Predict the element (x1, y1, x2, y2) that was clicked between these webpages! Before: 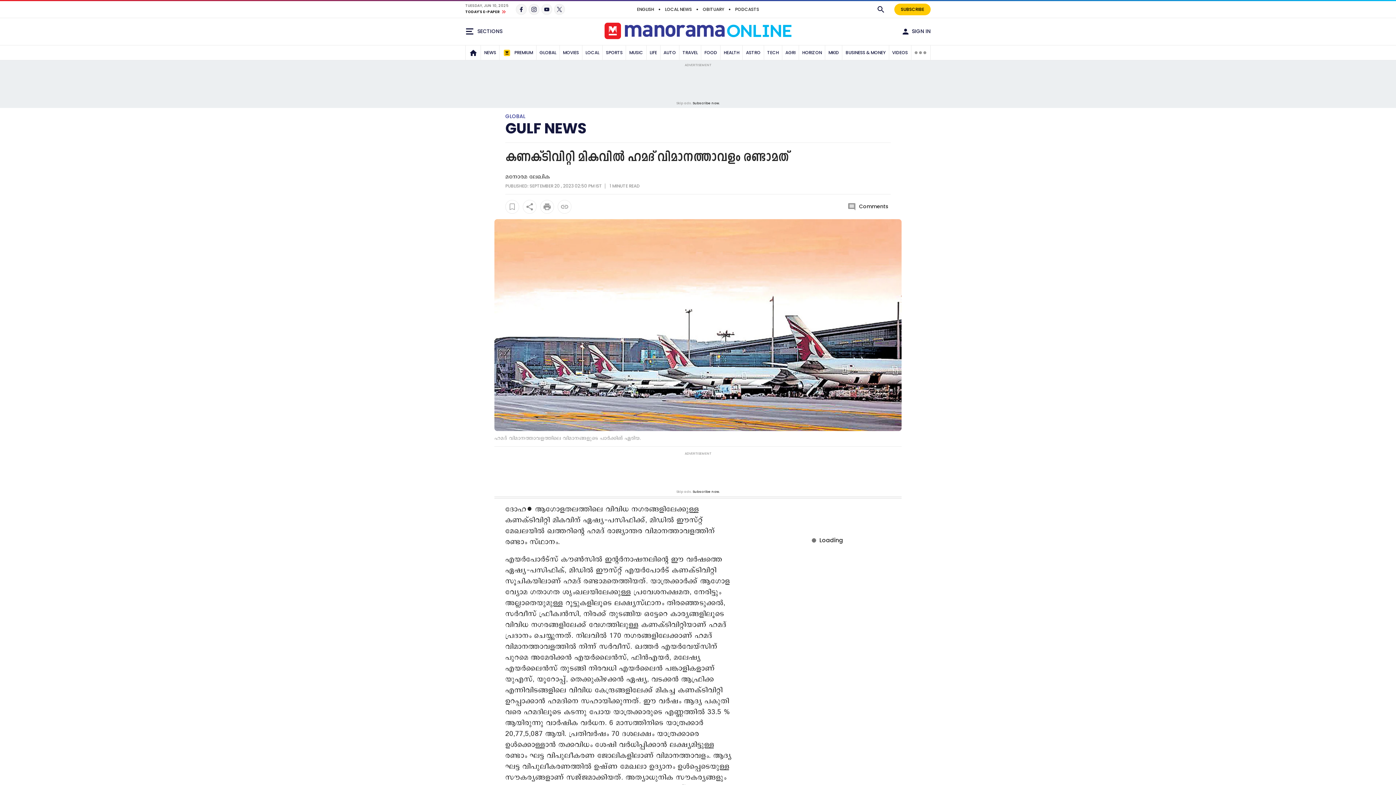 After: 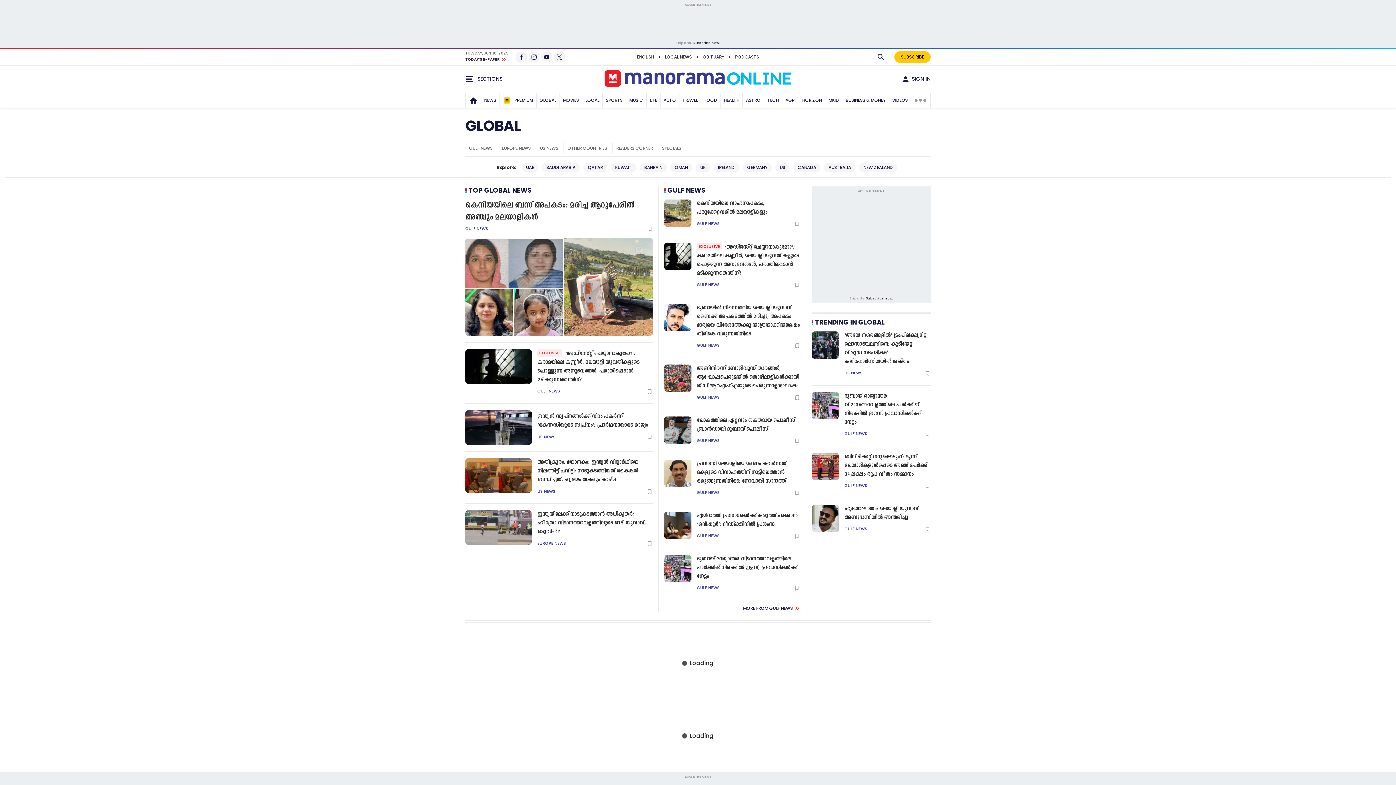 Action: bbox: (505, 112, 525, 119) label: GLOBAL